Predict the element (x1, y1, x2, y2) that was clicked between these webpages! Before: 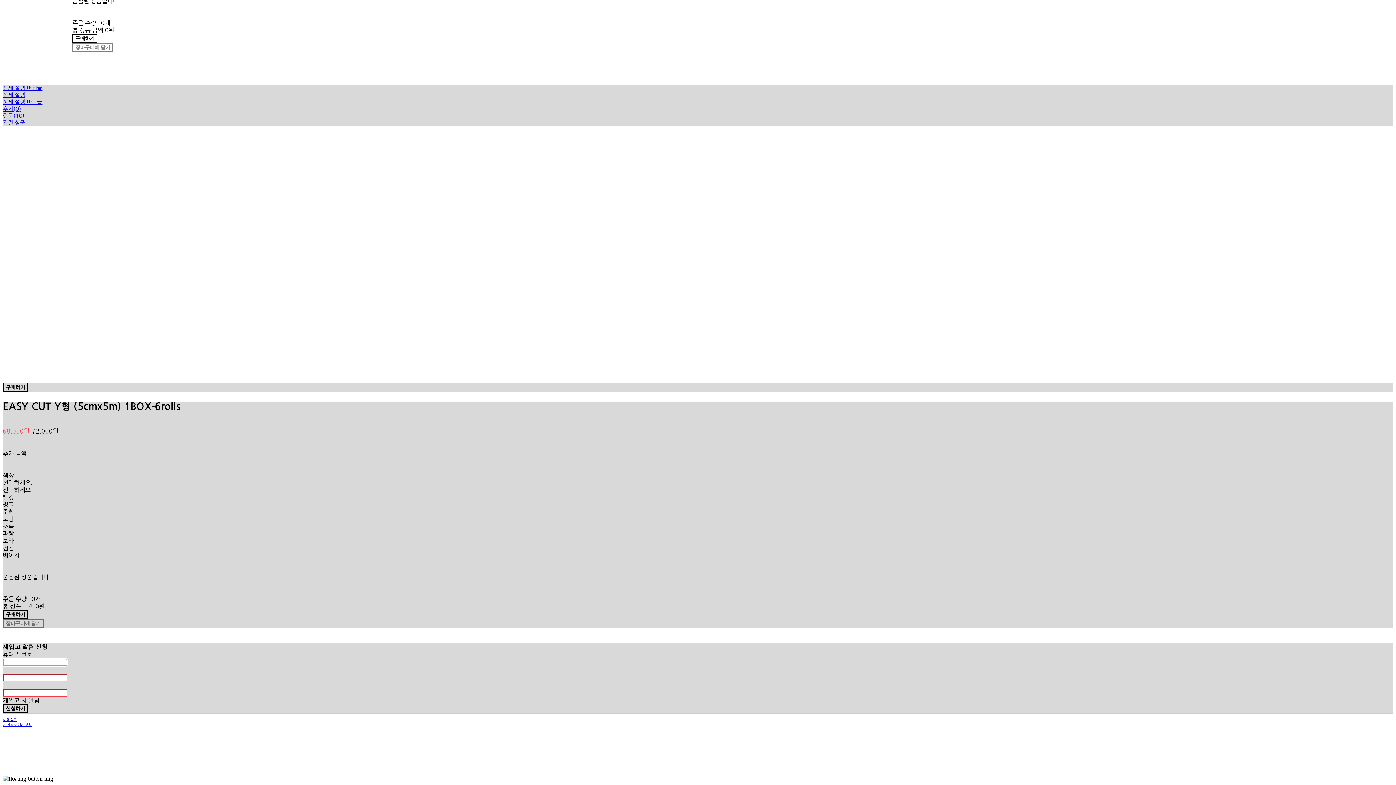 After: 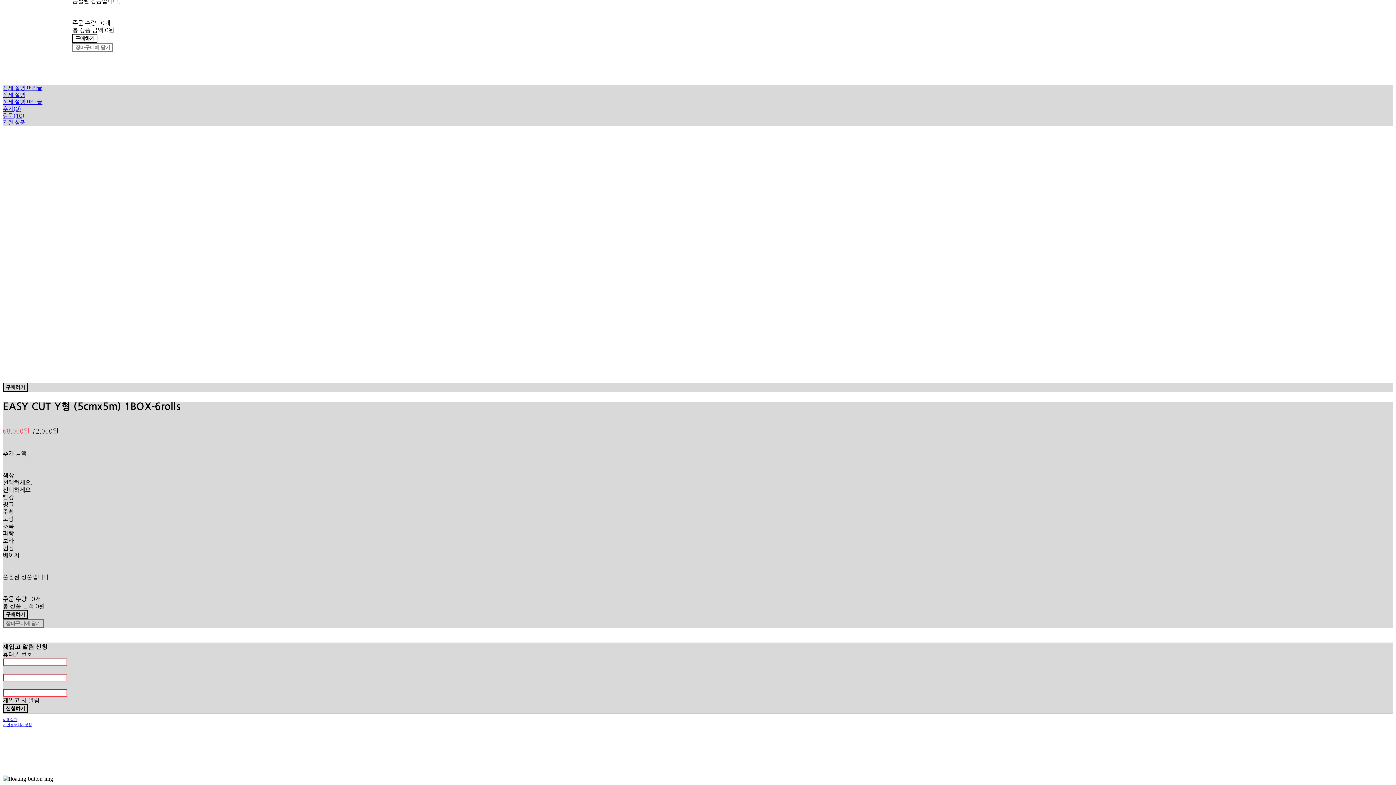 Action: bbox: (2, 85, 42, 90) label: 상세 설명 머리글